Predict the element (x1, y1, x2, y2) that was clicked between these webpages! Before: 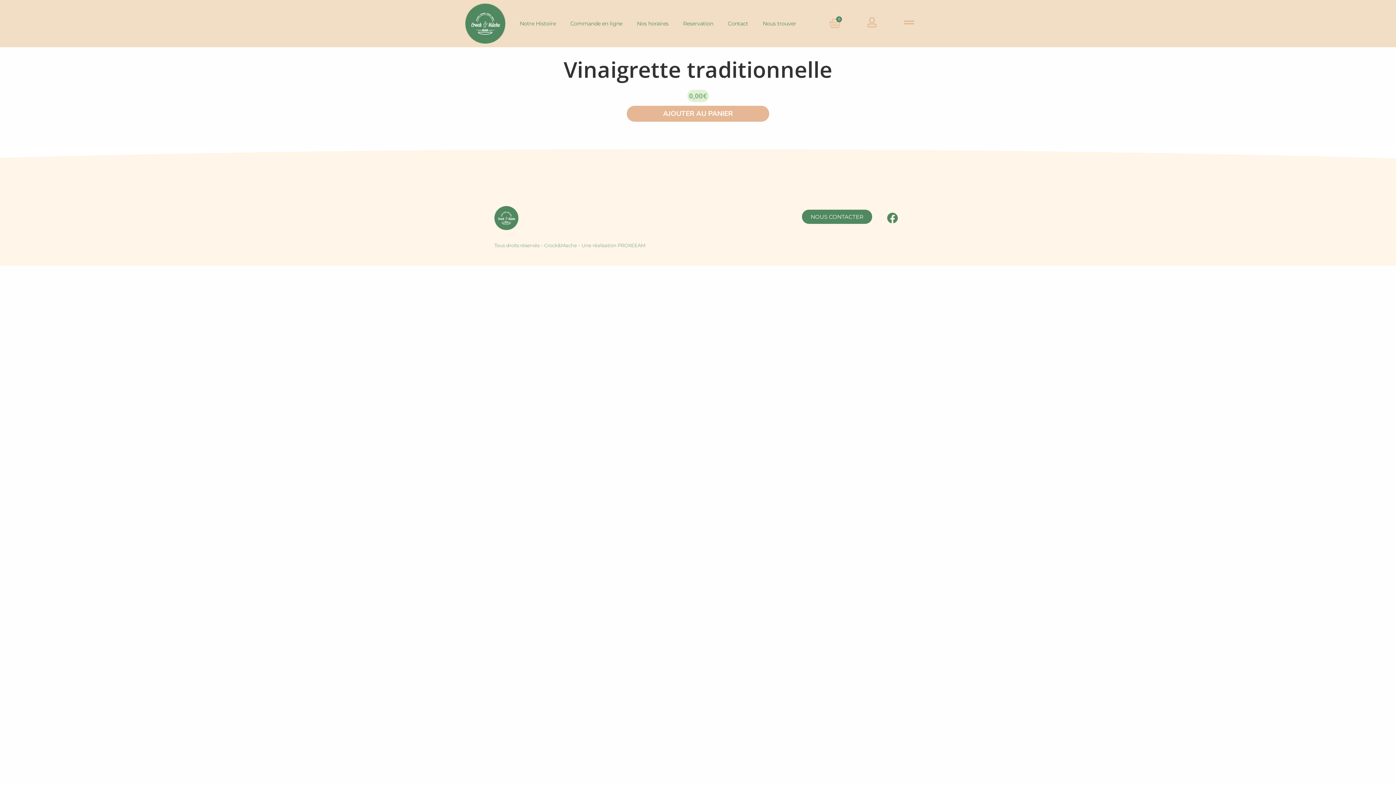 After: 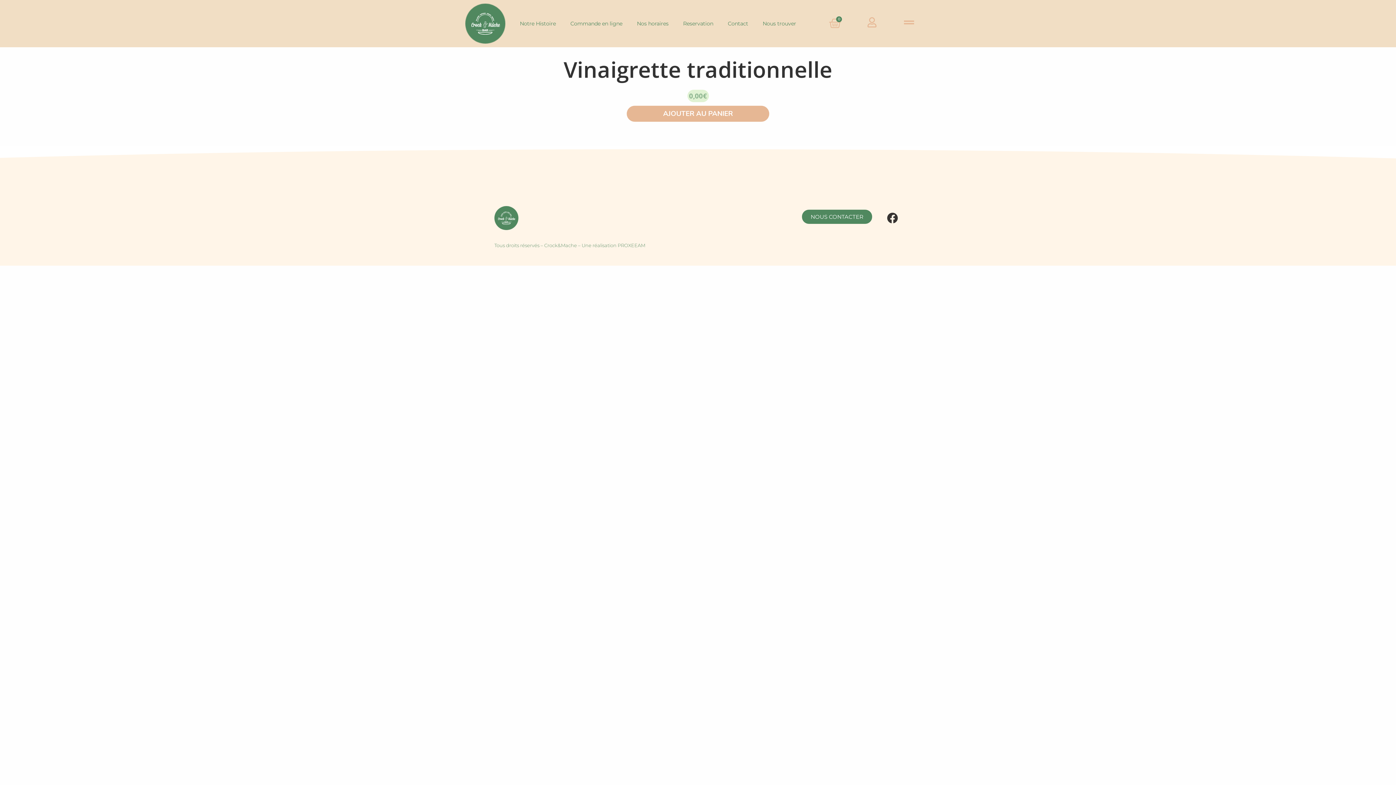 Action: label: Facebook bbox: (887, 212, 898, 223)